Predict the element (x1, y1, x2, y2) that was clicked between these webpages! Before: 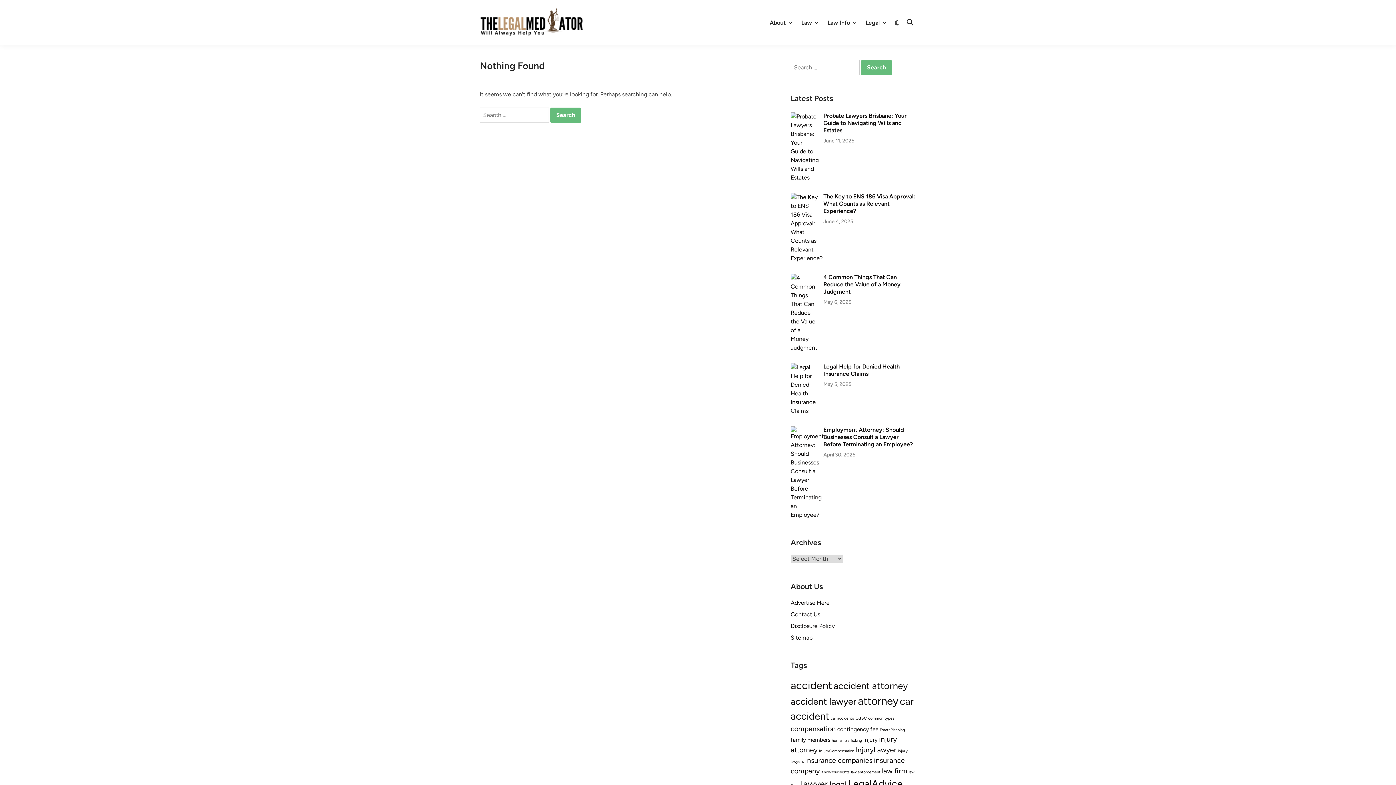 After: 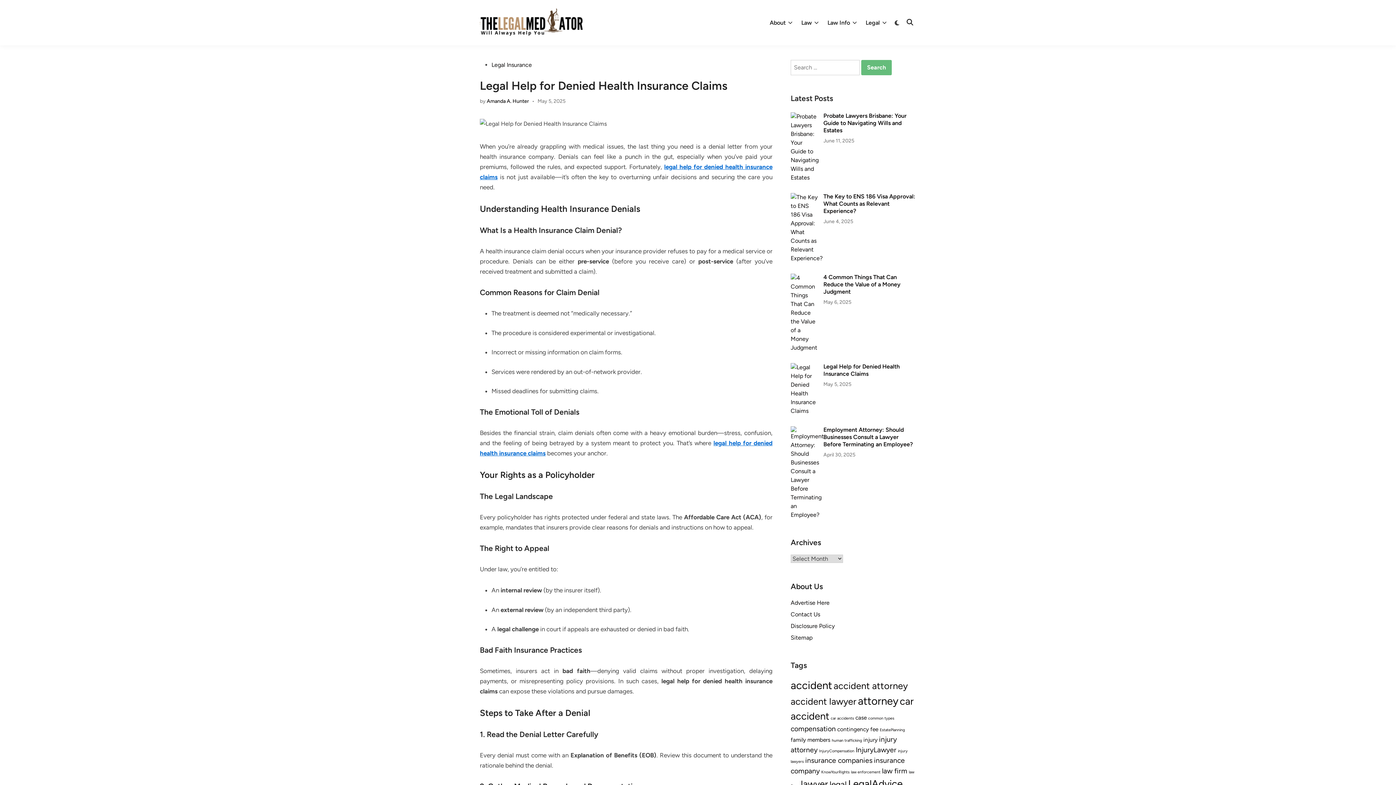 Action: label: May 5, 2025 bbox: (823, 380, 851, 388)